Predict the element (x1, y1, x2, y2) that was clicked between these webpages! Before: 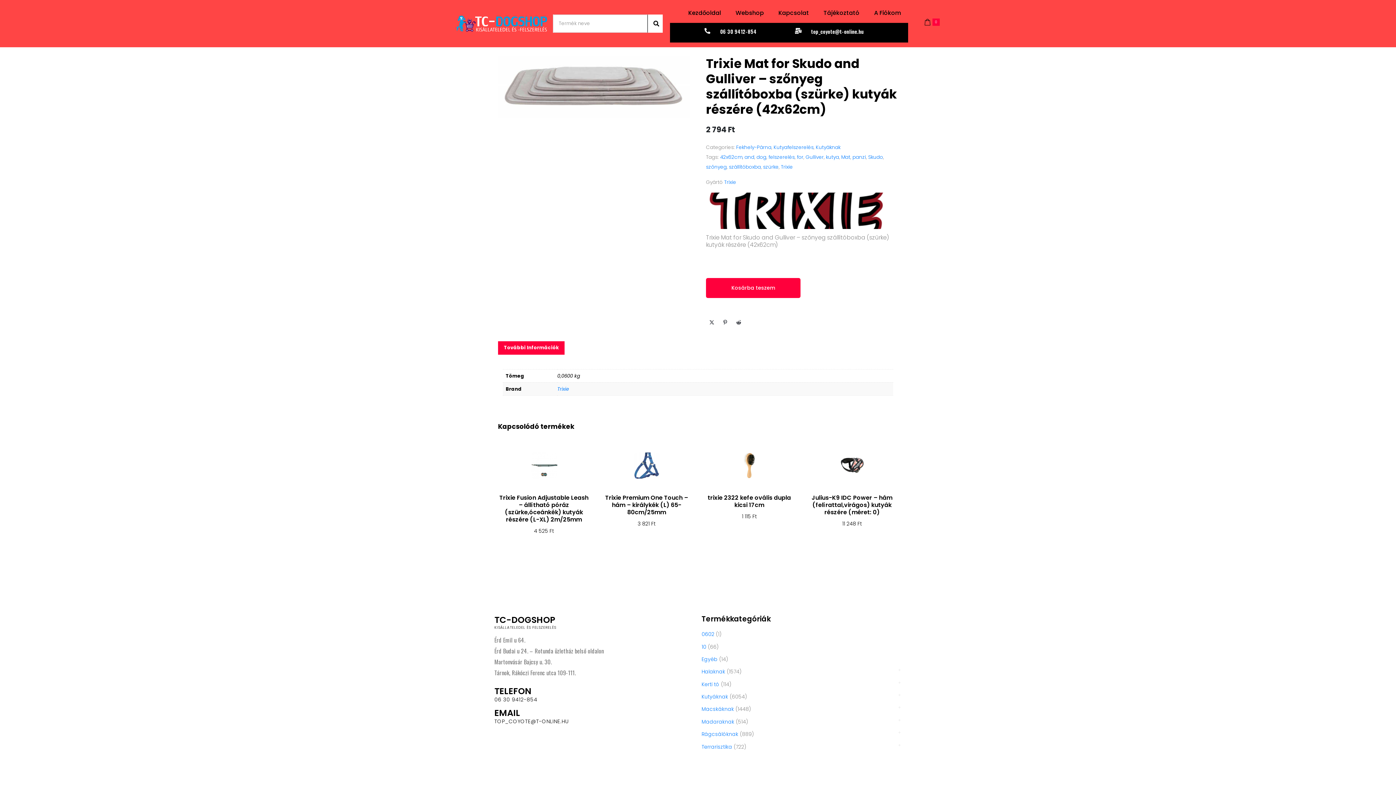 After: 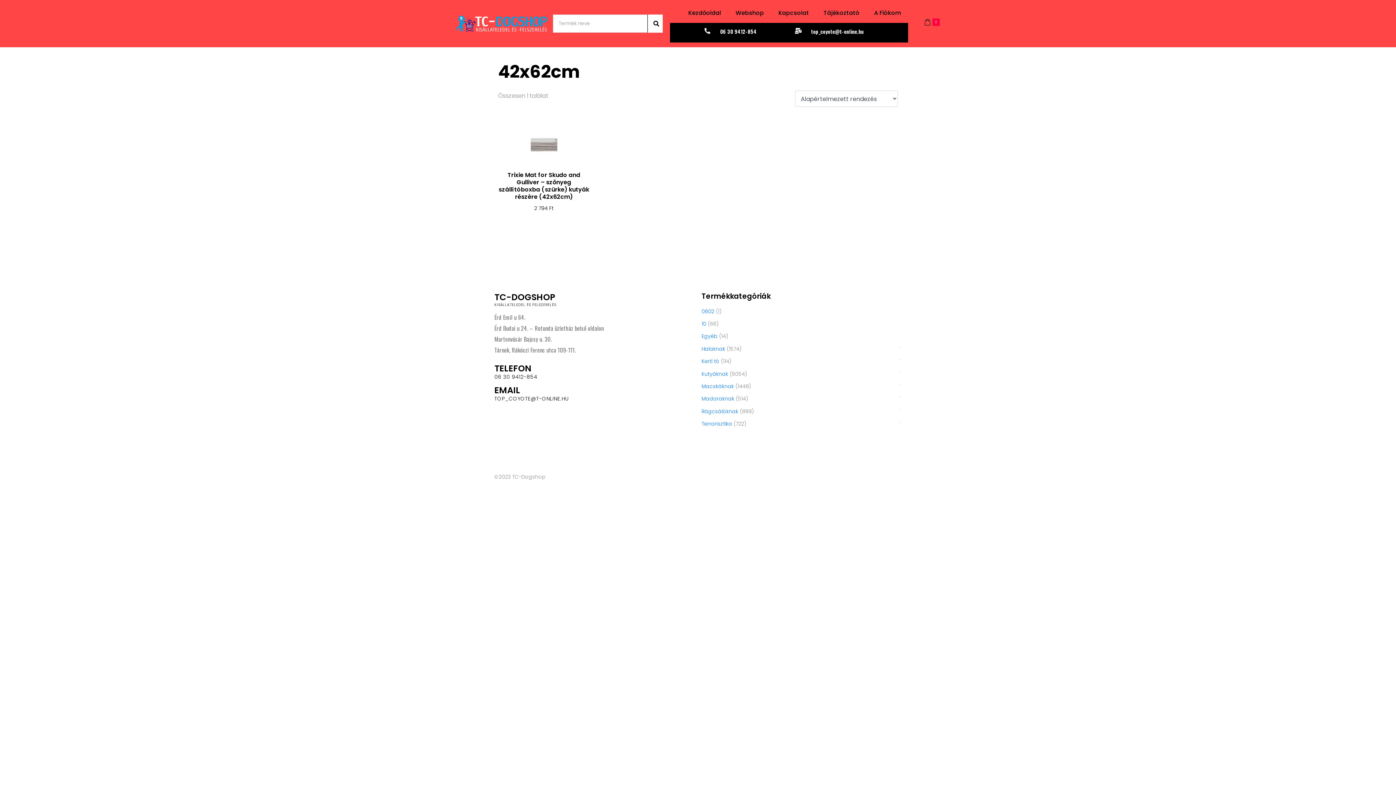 Action: bbox: (720, 153, 742, 160) label: 42x62cm